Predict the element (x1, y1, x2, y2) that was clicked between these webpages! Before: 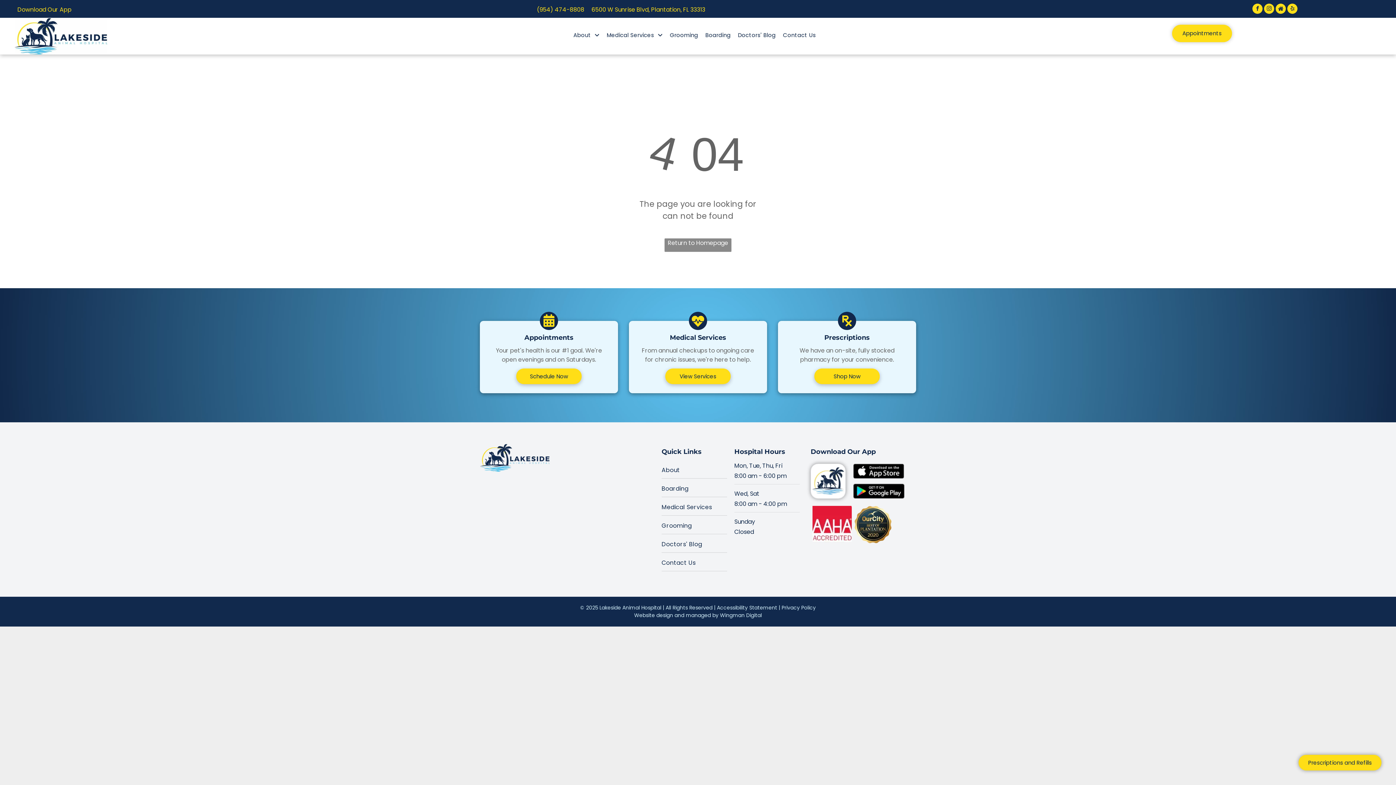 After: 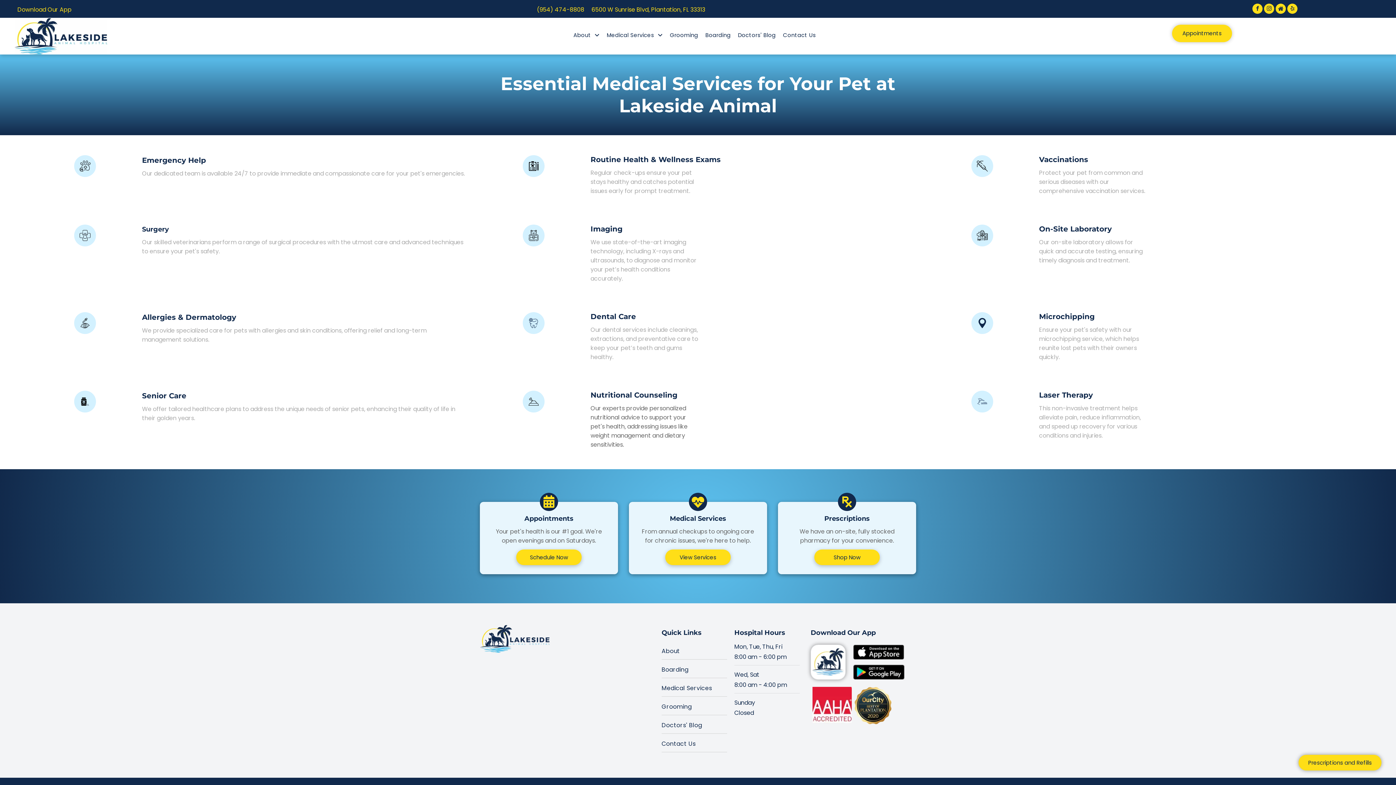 Action: label: View Services  bbox: (665, 368, 730, 384)